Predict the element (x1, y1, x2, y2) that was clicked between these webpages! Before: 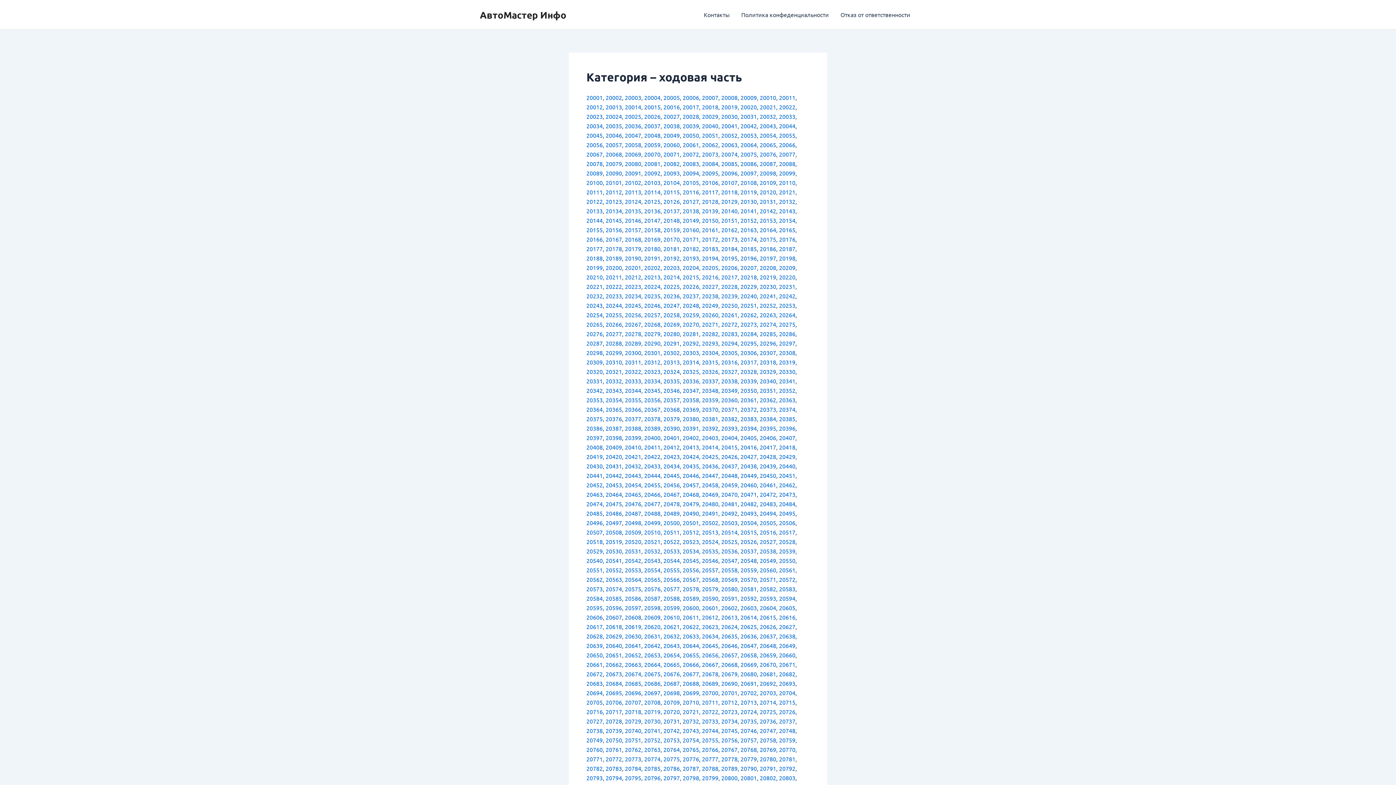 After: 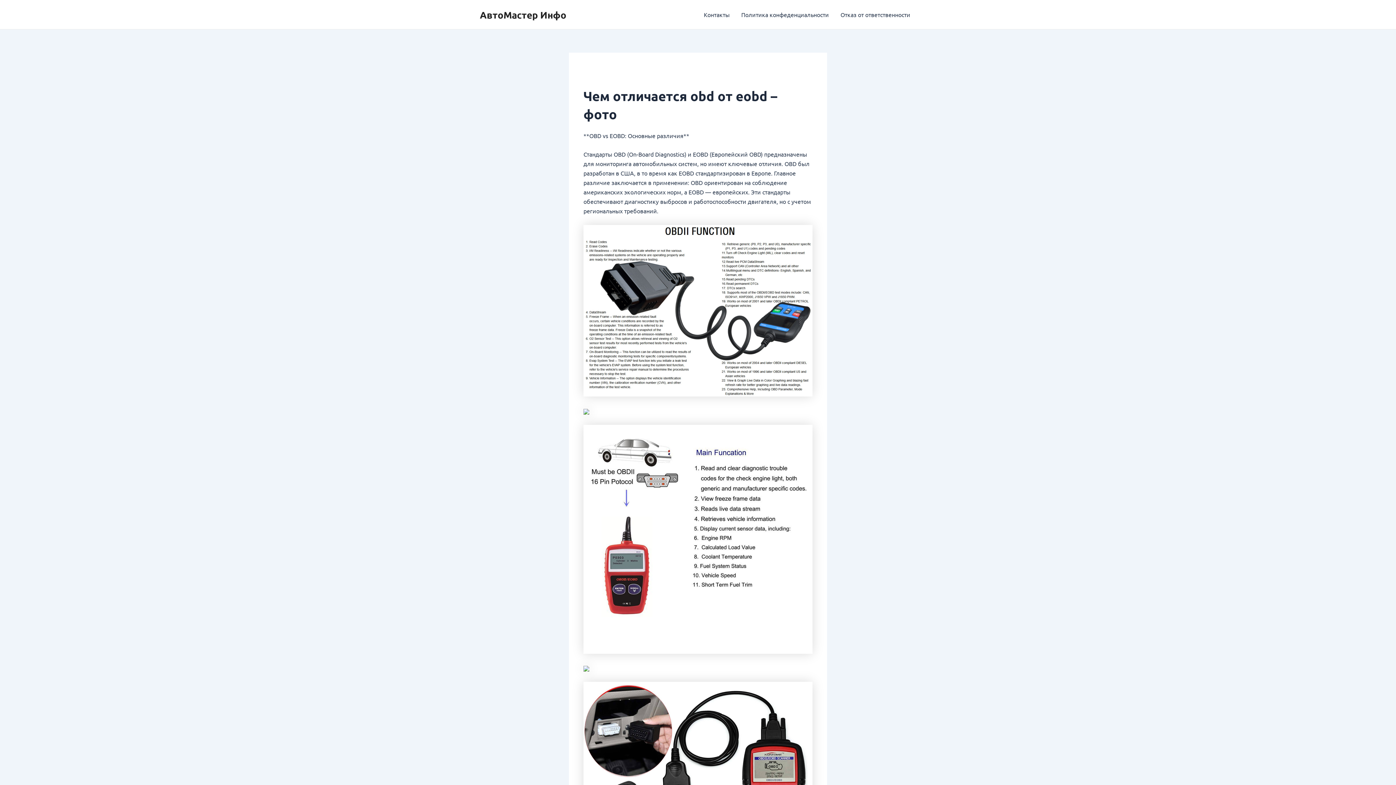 Action: label: 20425 bbox: (702, 453, 718, 460)